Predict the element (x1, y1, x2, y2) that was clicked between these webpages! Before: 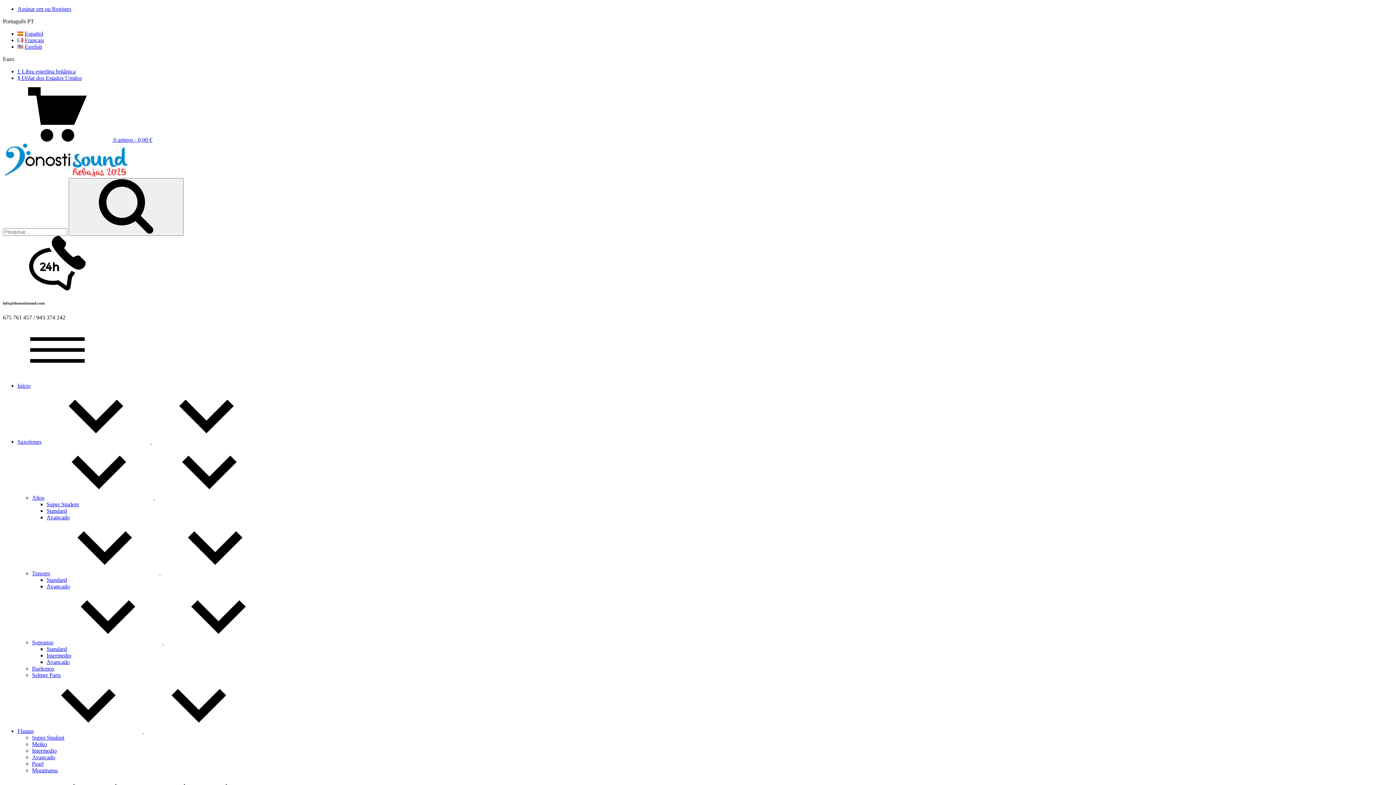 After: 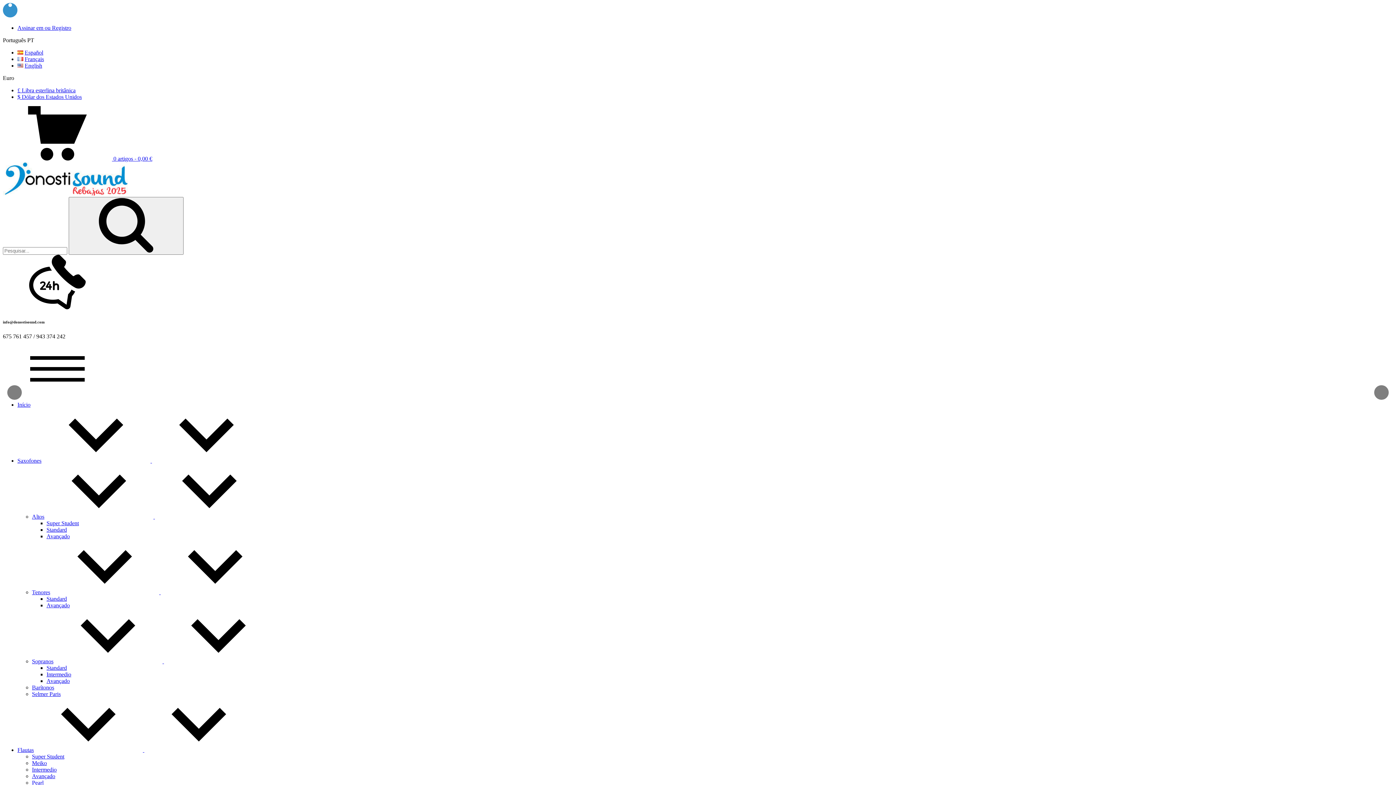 Action: bbox: (17, 382, 30, 389) label: Início